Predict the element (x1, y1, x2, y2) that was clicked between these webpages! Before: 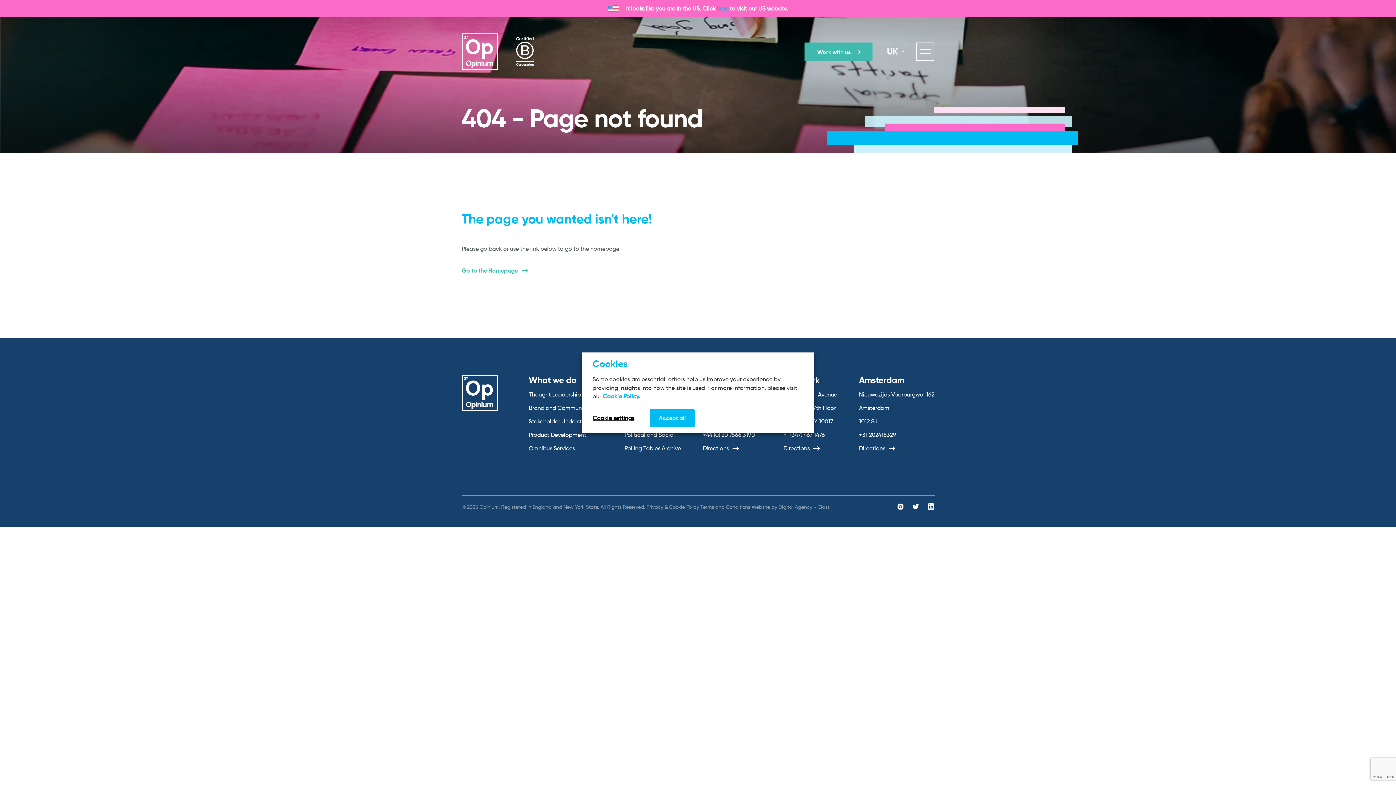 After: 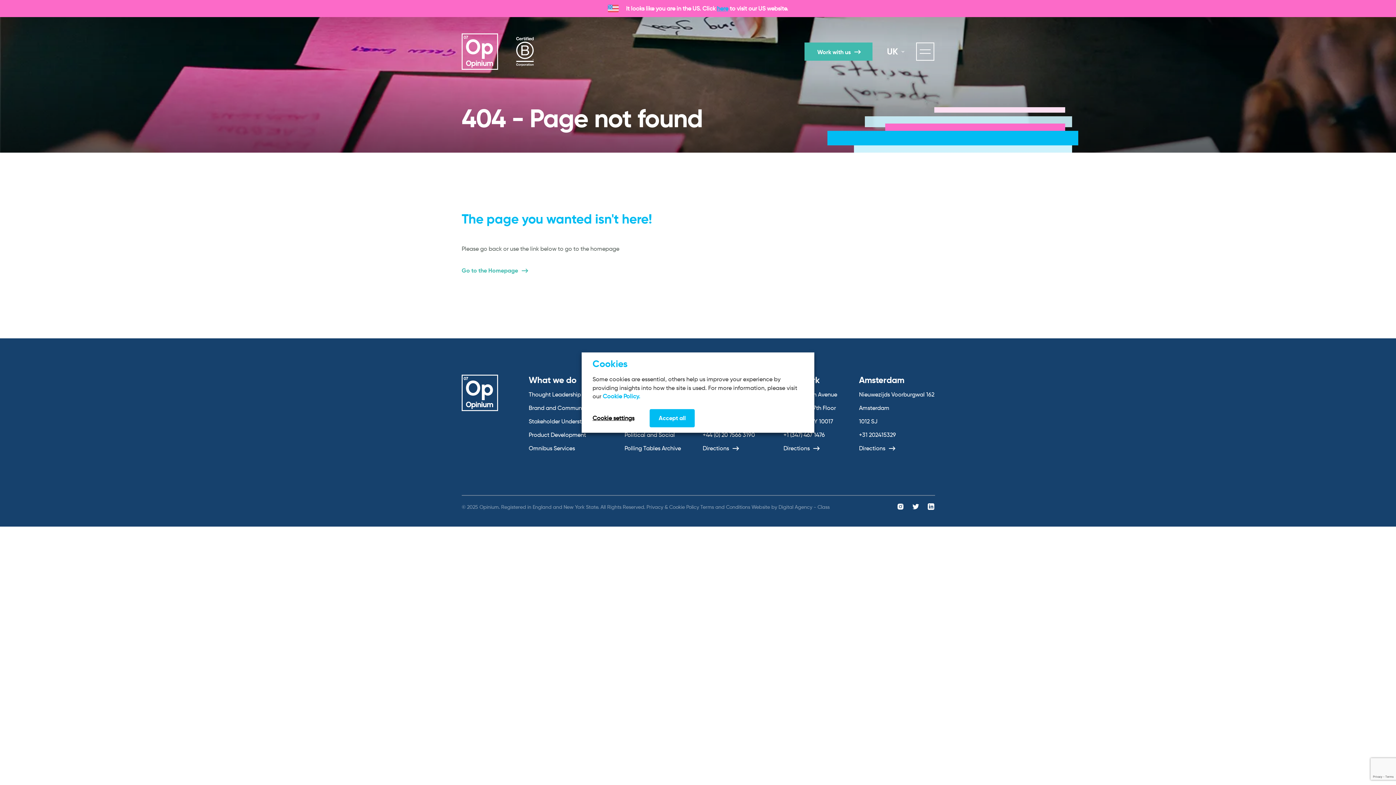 Action: bbox: (512, 33, 537, 69)